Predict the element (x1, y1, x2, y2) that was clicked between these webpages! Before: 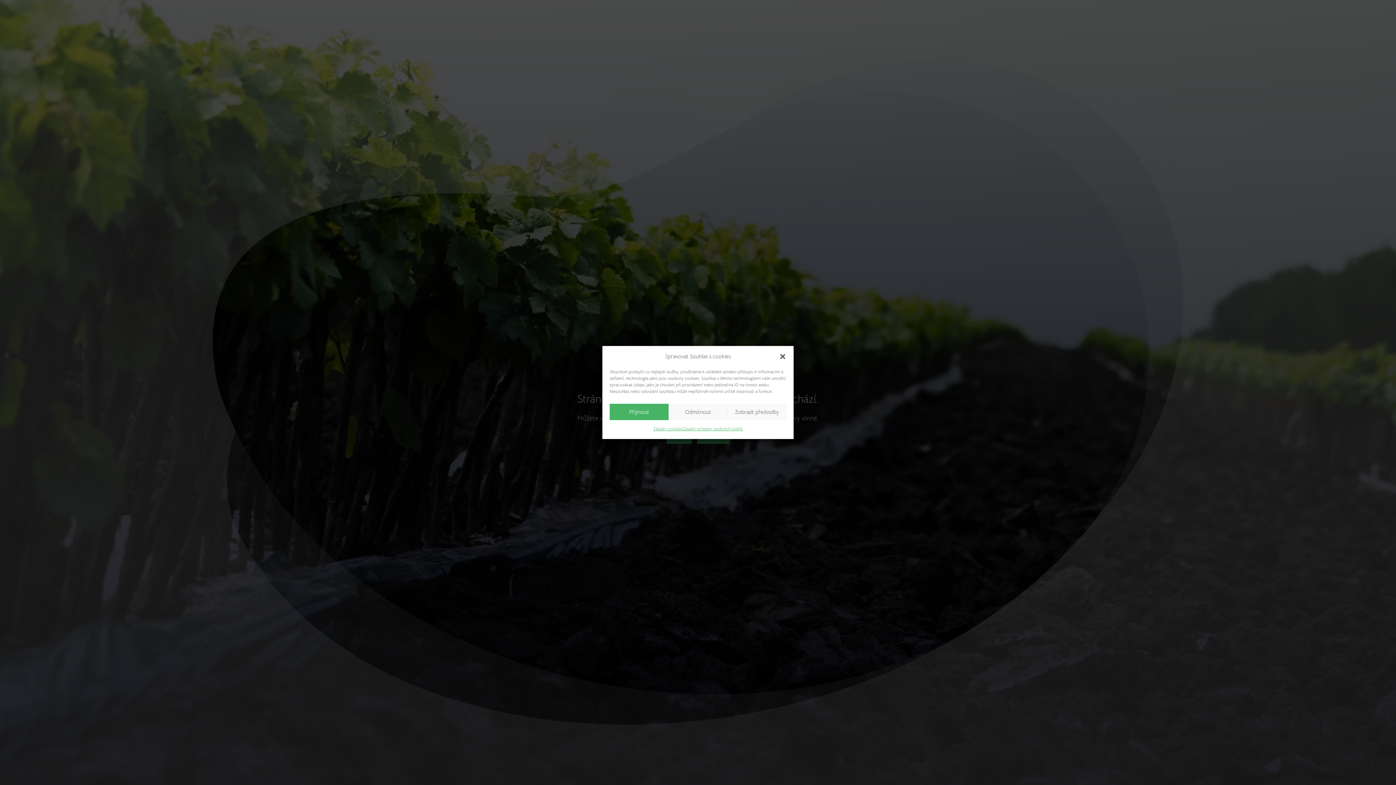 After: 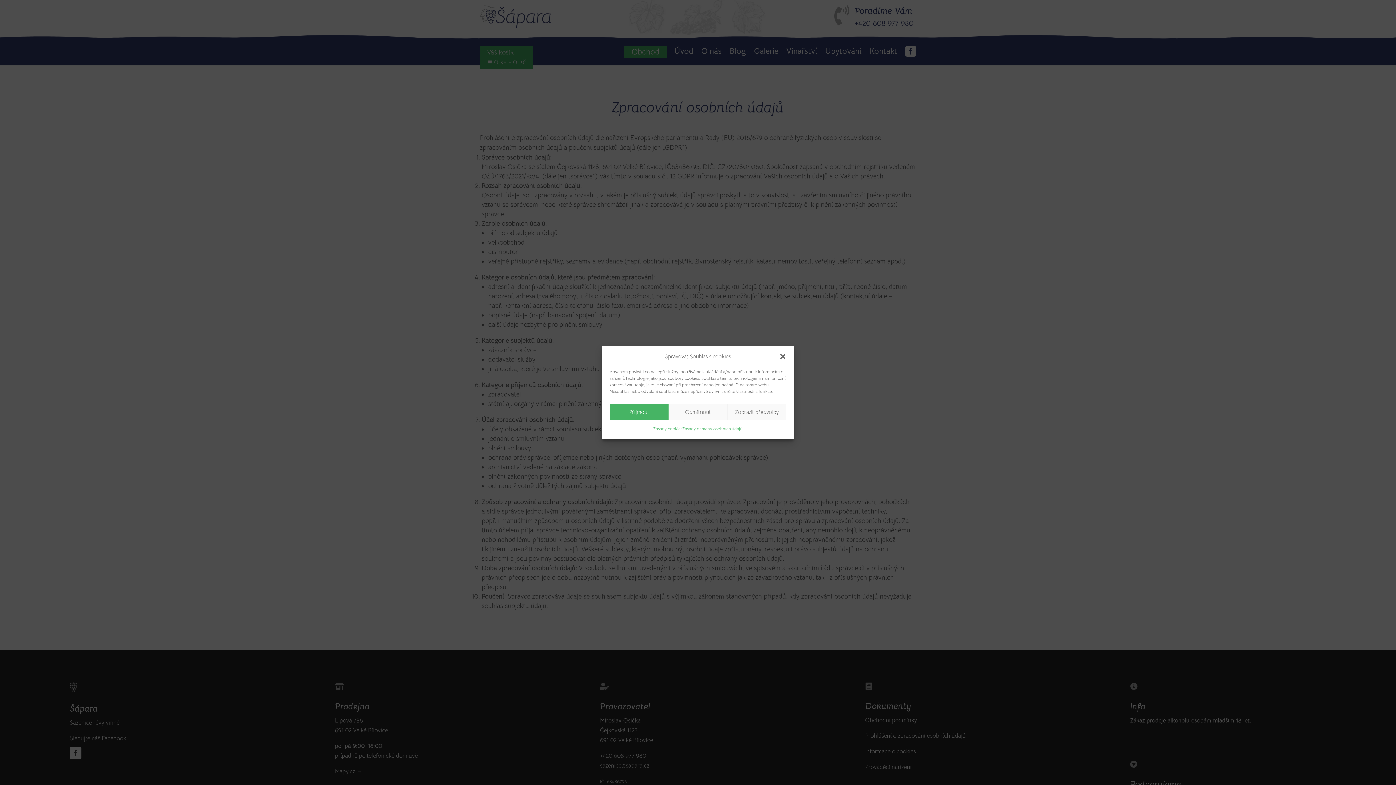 Action: label: Zásady ochrany osobních údajů bbox: (682, 424, 742, 433)